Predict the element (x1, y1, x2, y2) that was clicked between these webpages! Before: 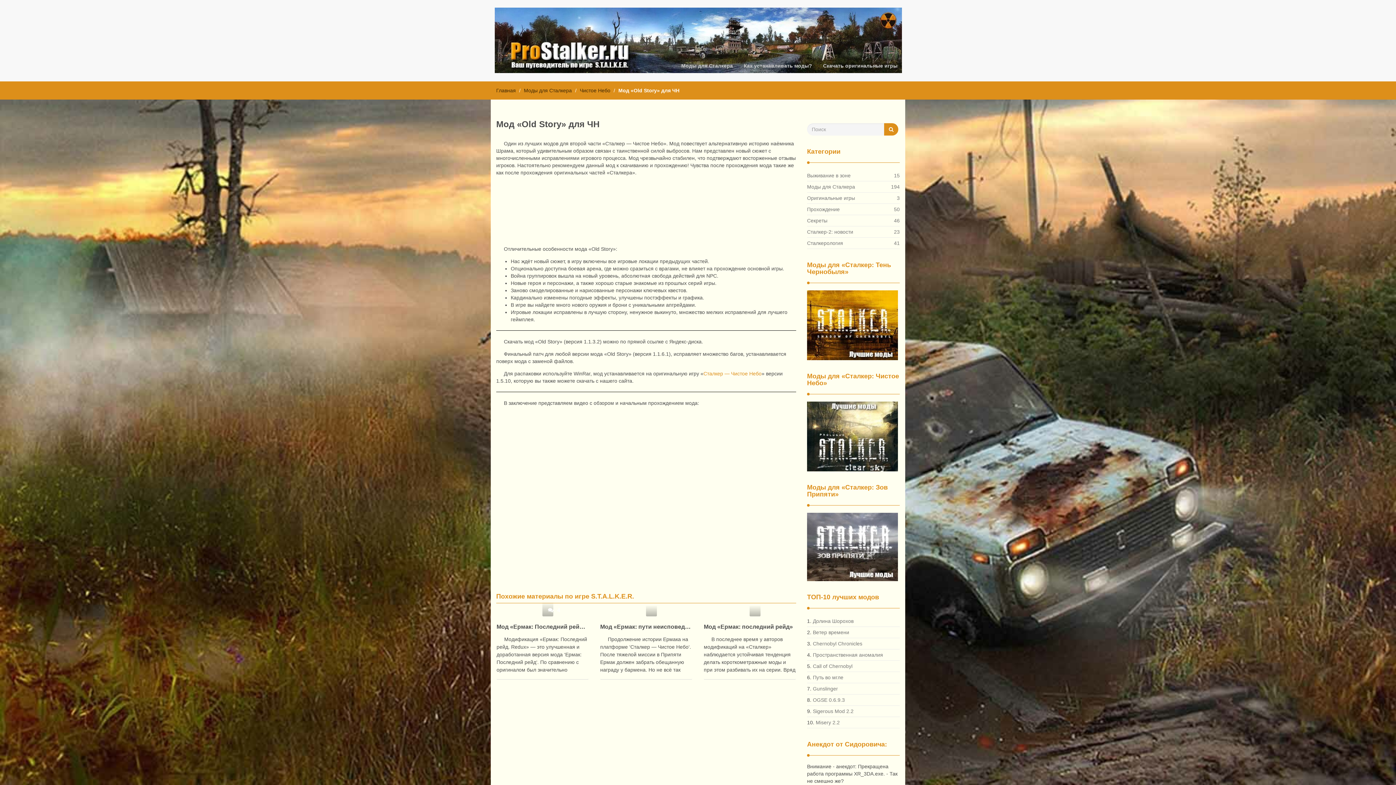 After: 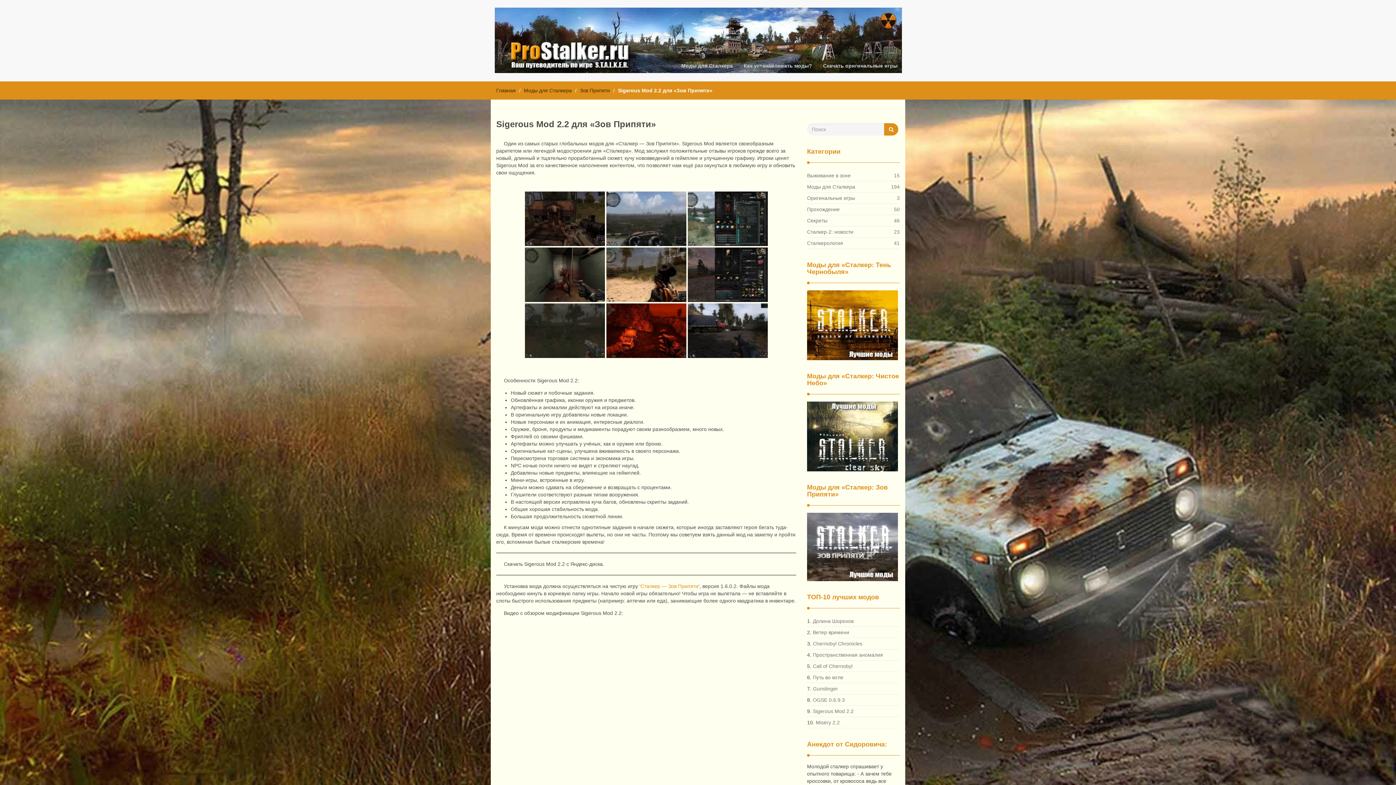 Action: bbox: (813, 705, 853, 718) label: Sigerous Mod 2.2